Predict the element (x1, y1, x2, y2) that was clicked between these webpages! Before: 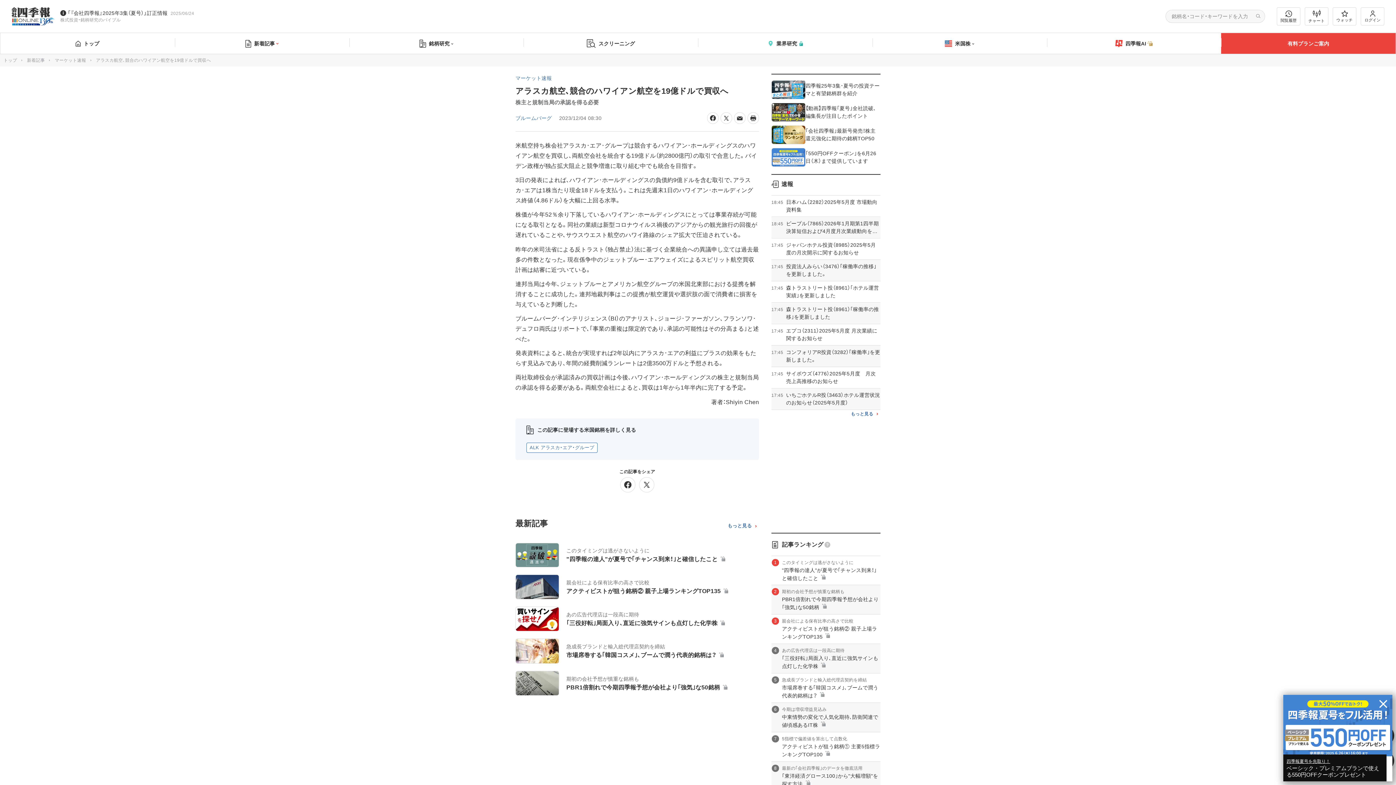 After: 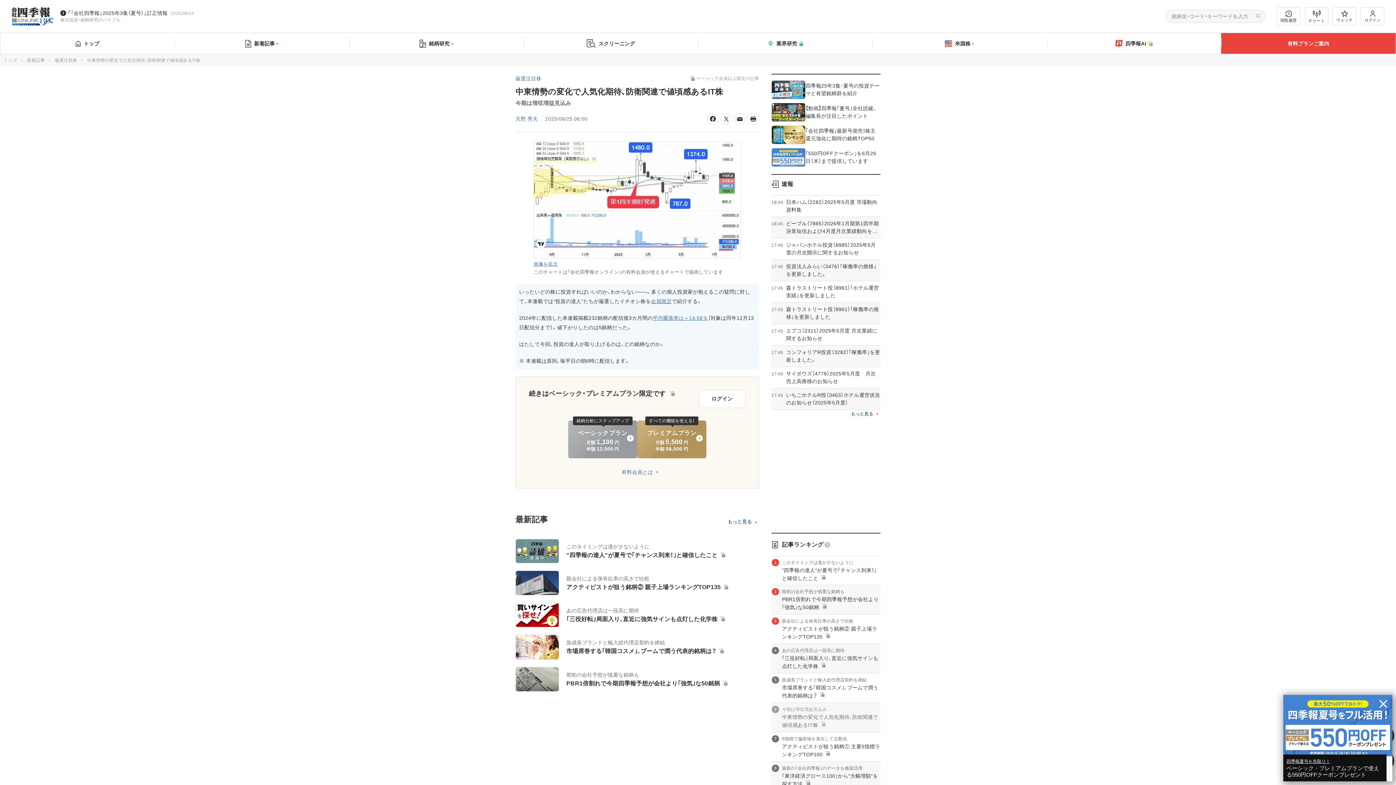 Action: label: 6
今期は増収増益見込み
中東情勢の変化で人気化期待､防衛関連で値頃感あるIT株  bbox: (771, 706, 880, 729)